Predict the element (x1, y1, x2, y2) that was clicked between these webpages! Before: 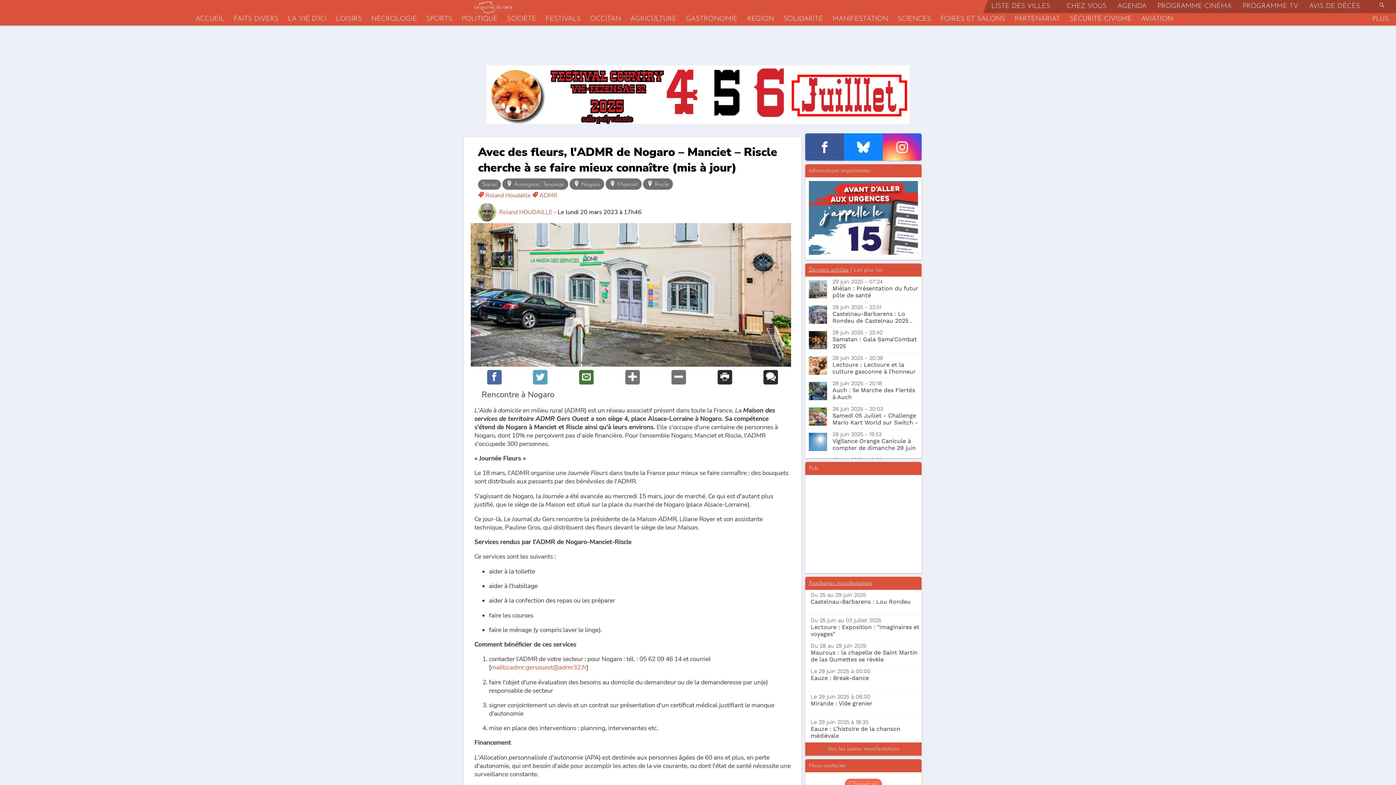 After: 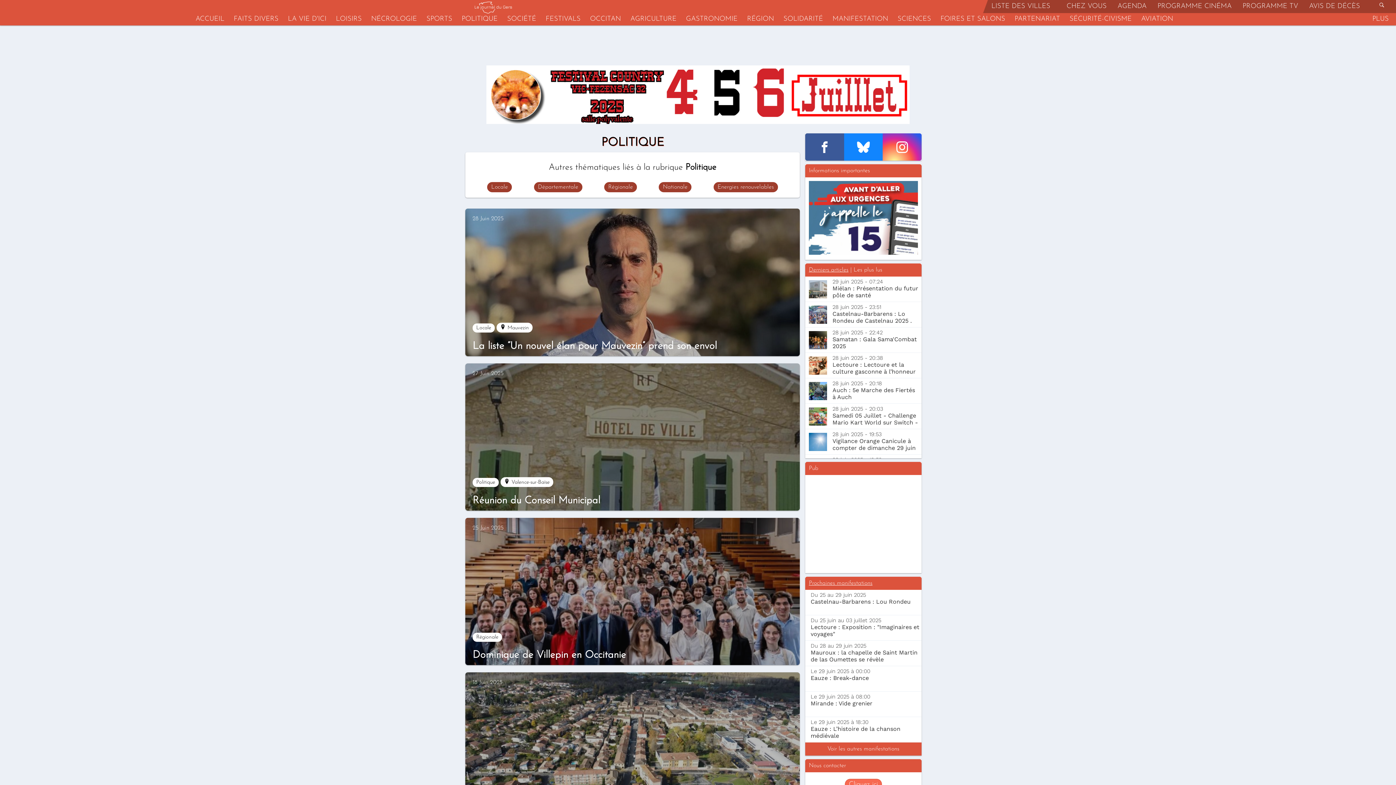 Action: label: POLITIQUE bbox: (458, 12, 501, 25)